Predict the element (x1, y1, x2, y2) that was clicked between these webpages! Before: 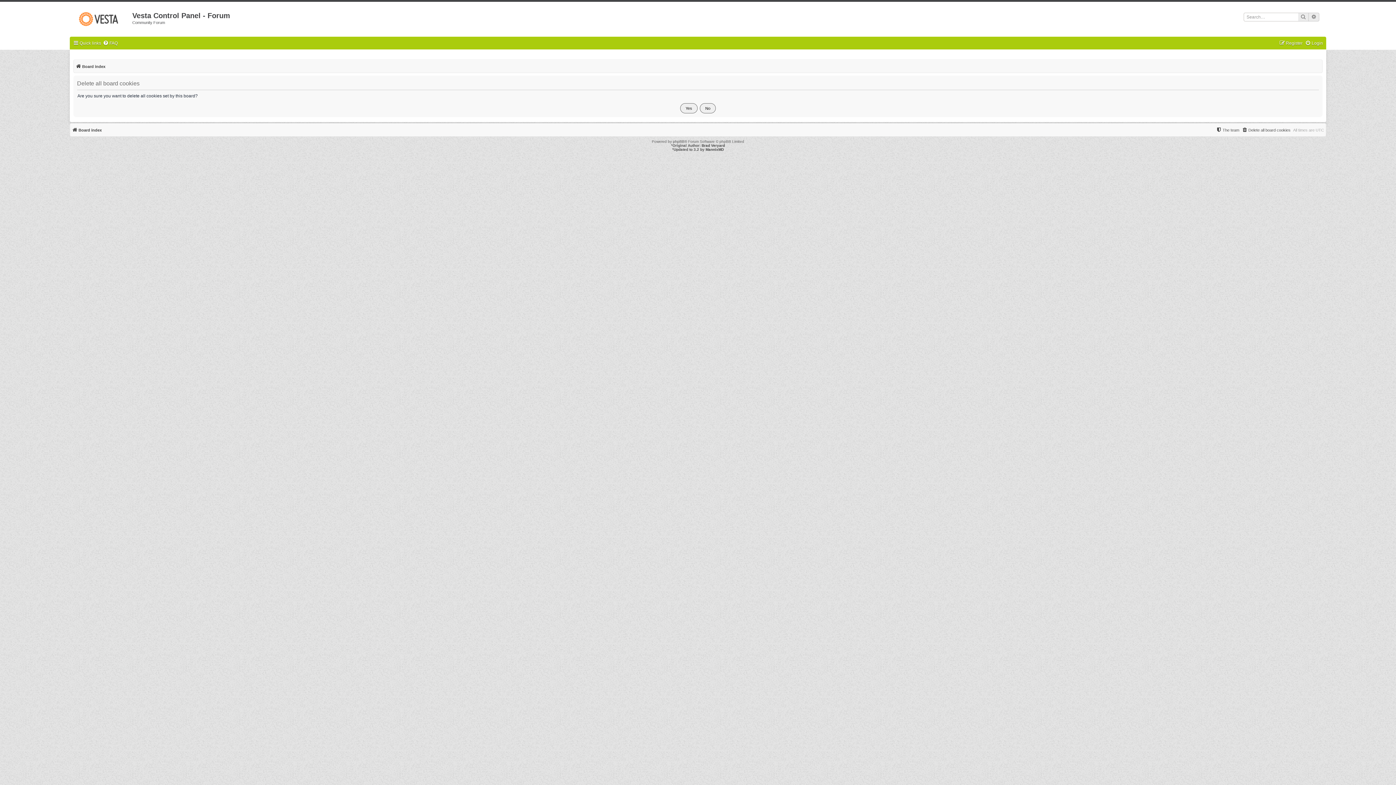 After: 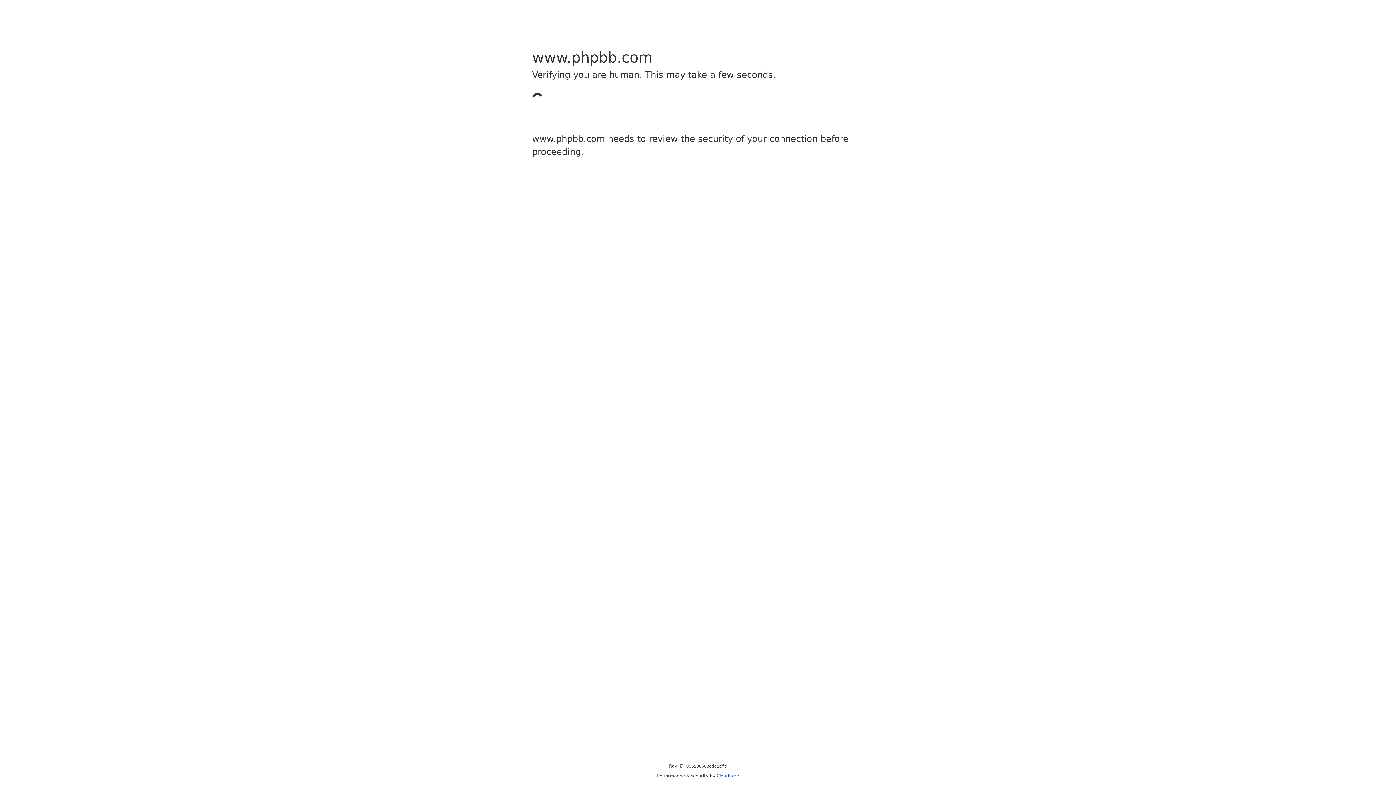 Action: bbox: (673, 139, 684, 143) label: phpBB